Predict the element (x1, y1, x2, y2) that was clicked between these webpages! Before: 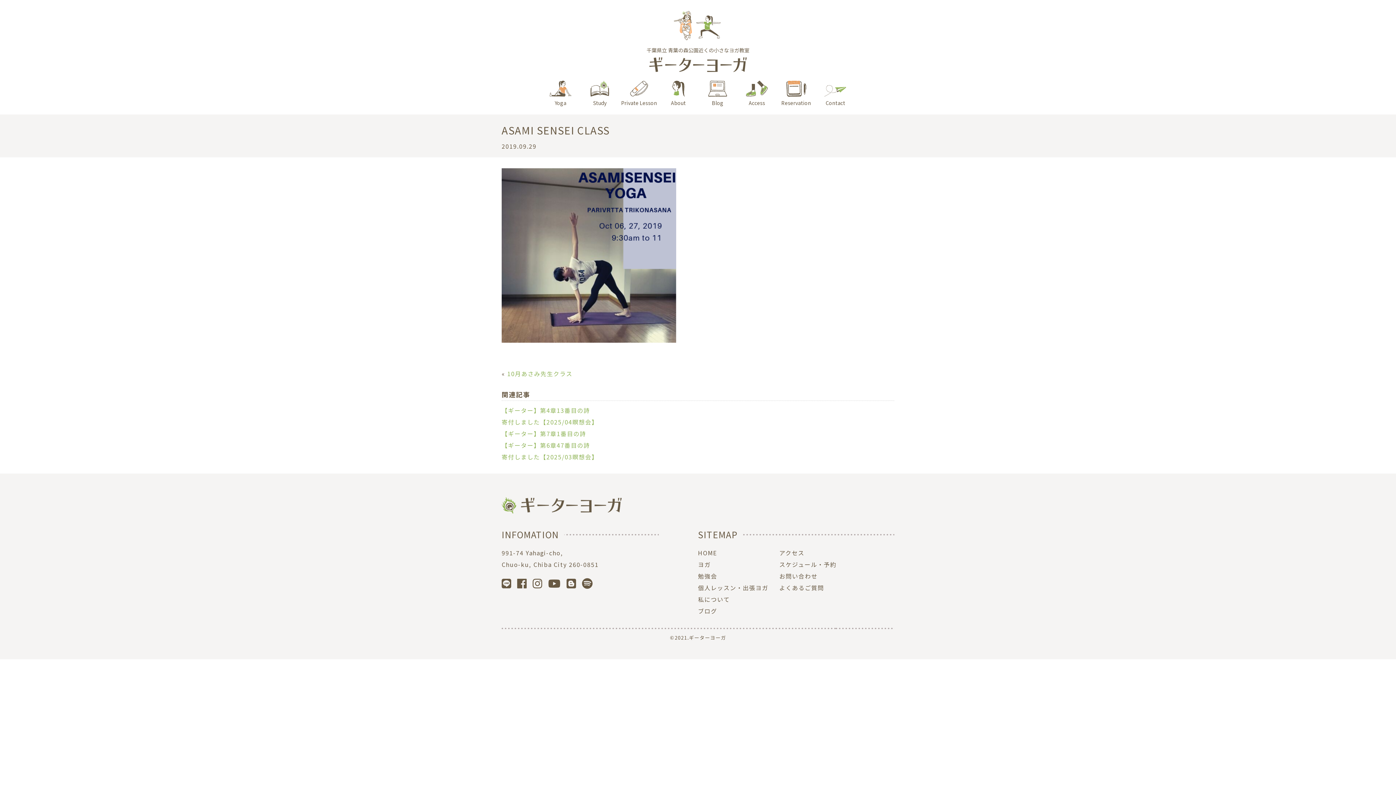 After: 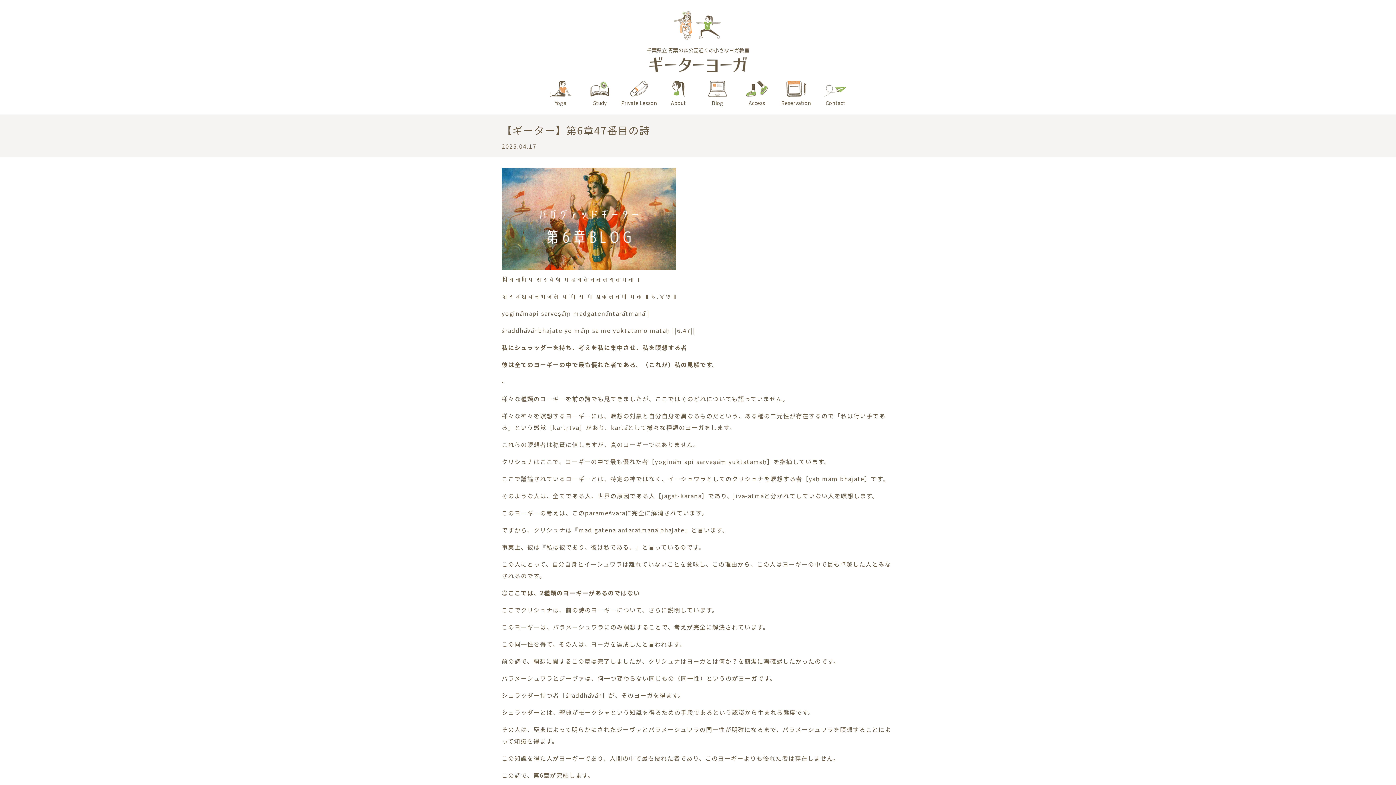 Action: label: 【ギーター】第6章47番目の詩 bbox: (501, 440, 590, 449)